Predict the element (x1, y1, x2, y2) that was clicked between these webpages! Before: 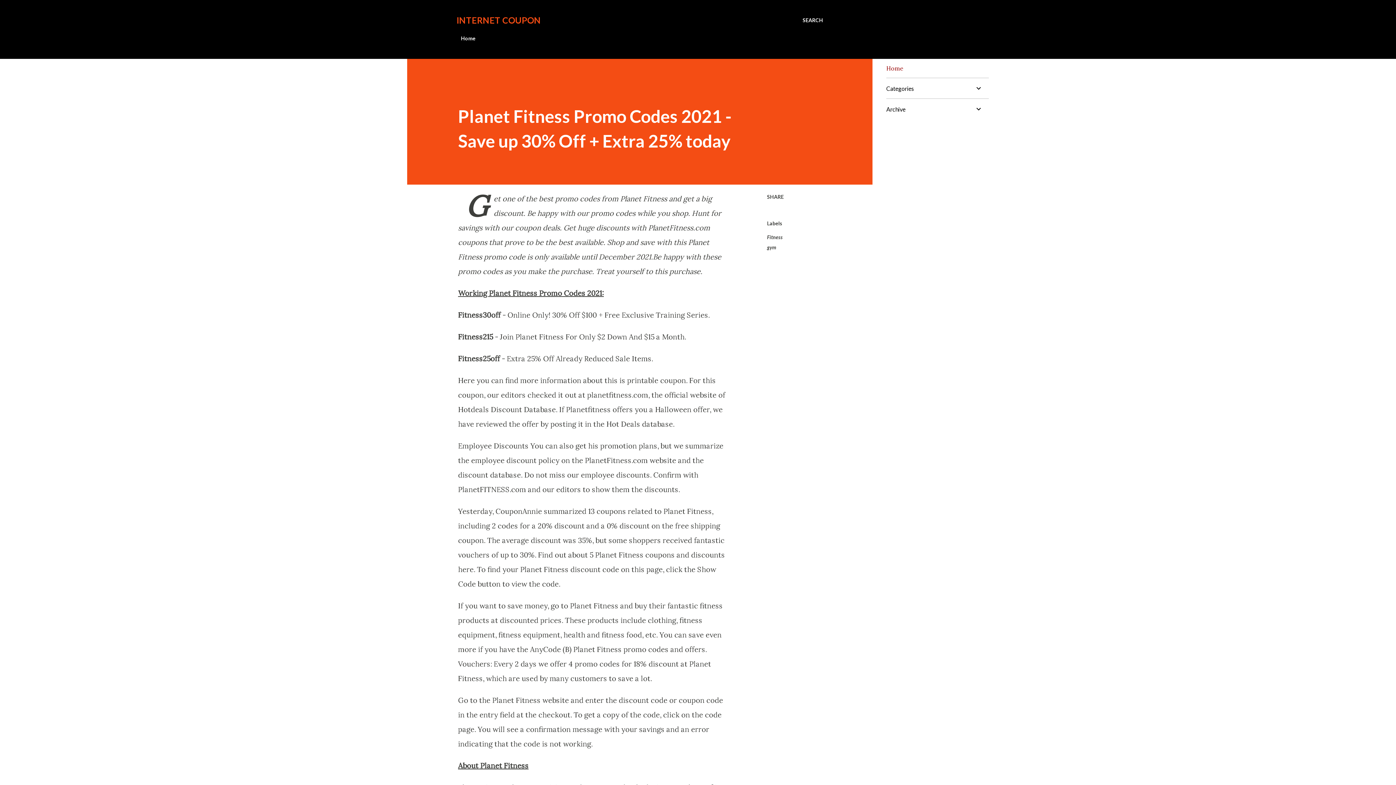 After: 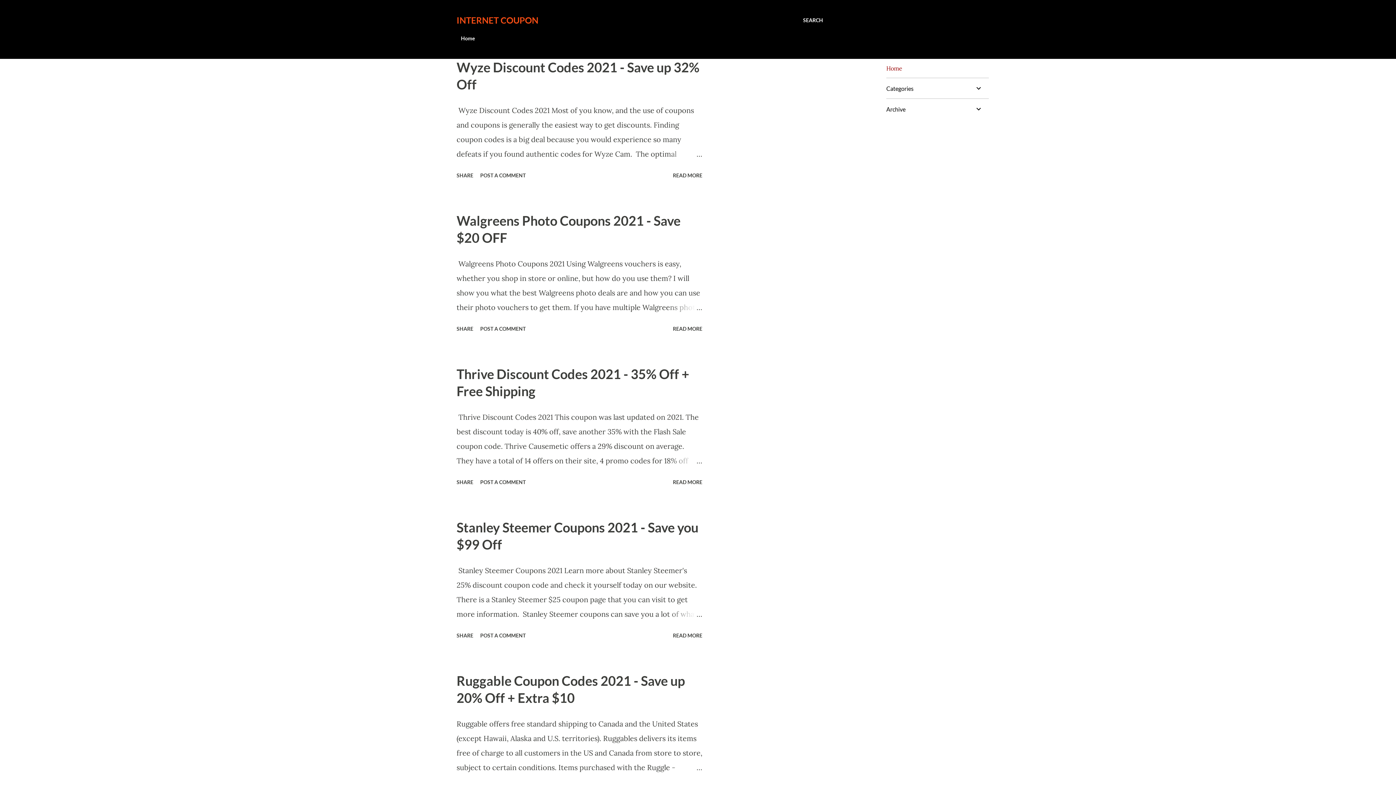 Action: bbox: (456, 14, 541, 25) label: INTERNET COUPON